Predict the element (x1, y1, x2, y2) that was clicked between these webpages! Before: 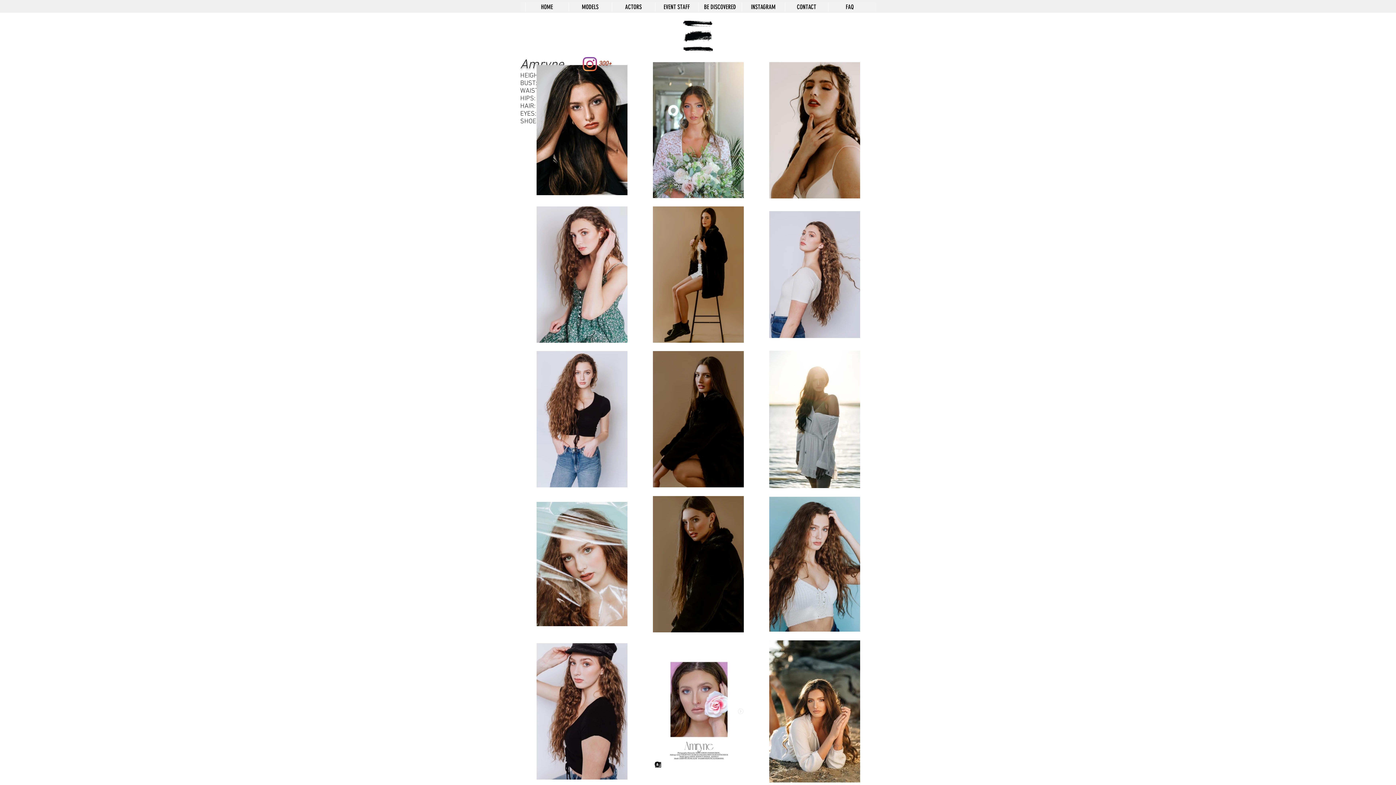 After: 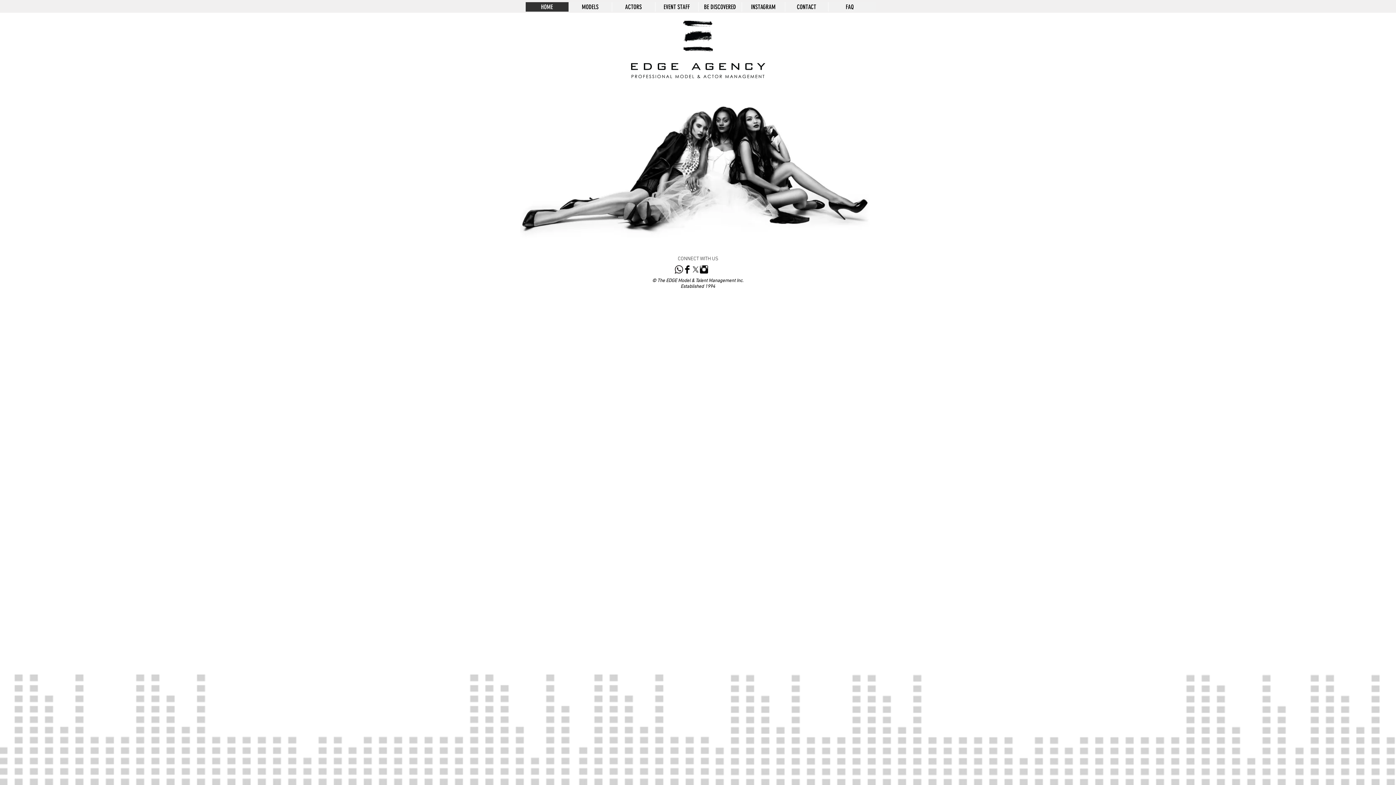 Action: bbox: (525, 2, 568, 11) label: HOME